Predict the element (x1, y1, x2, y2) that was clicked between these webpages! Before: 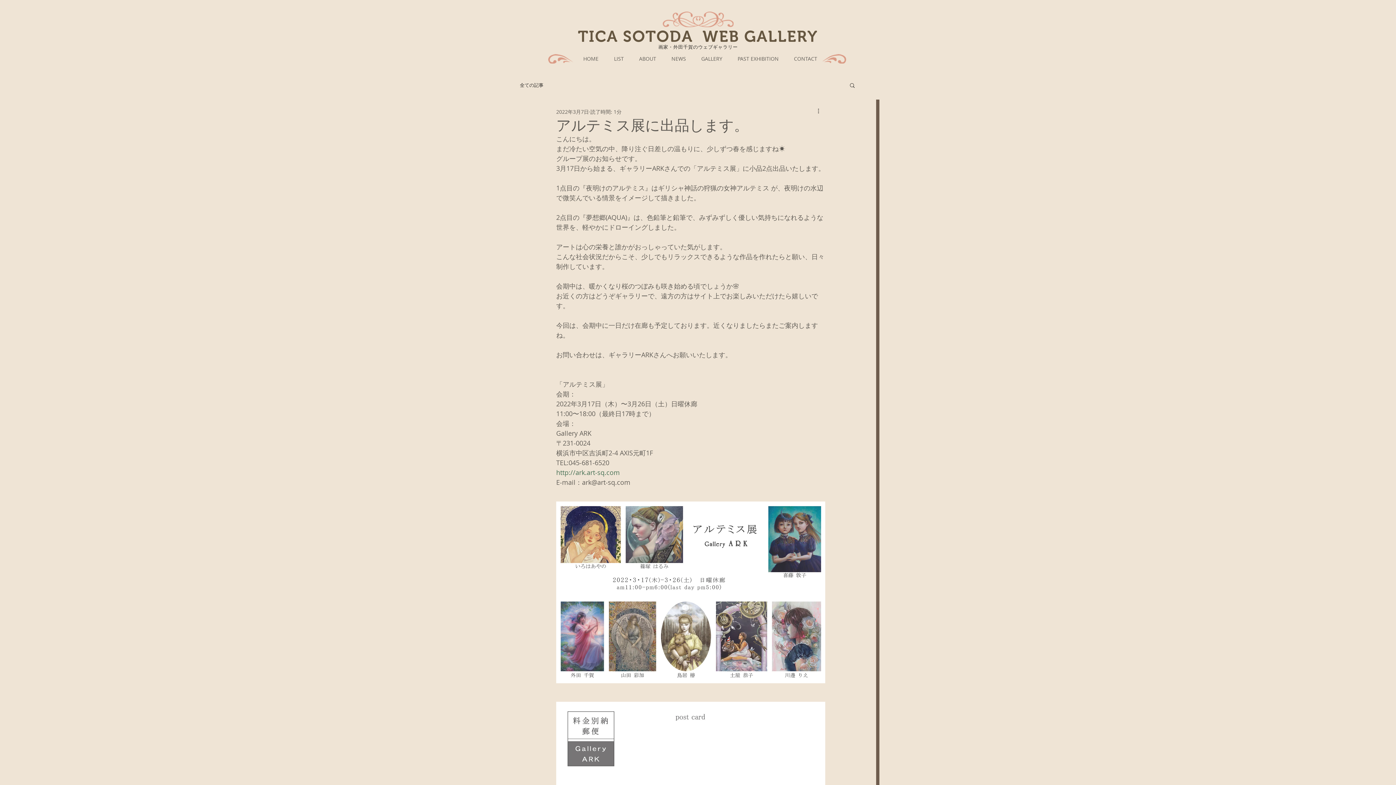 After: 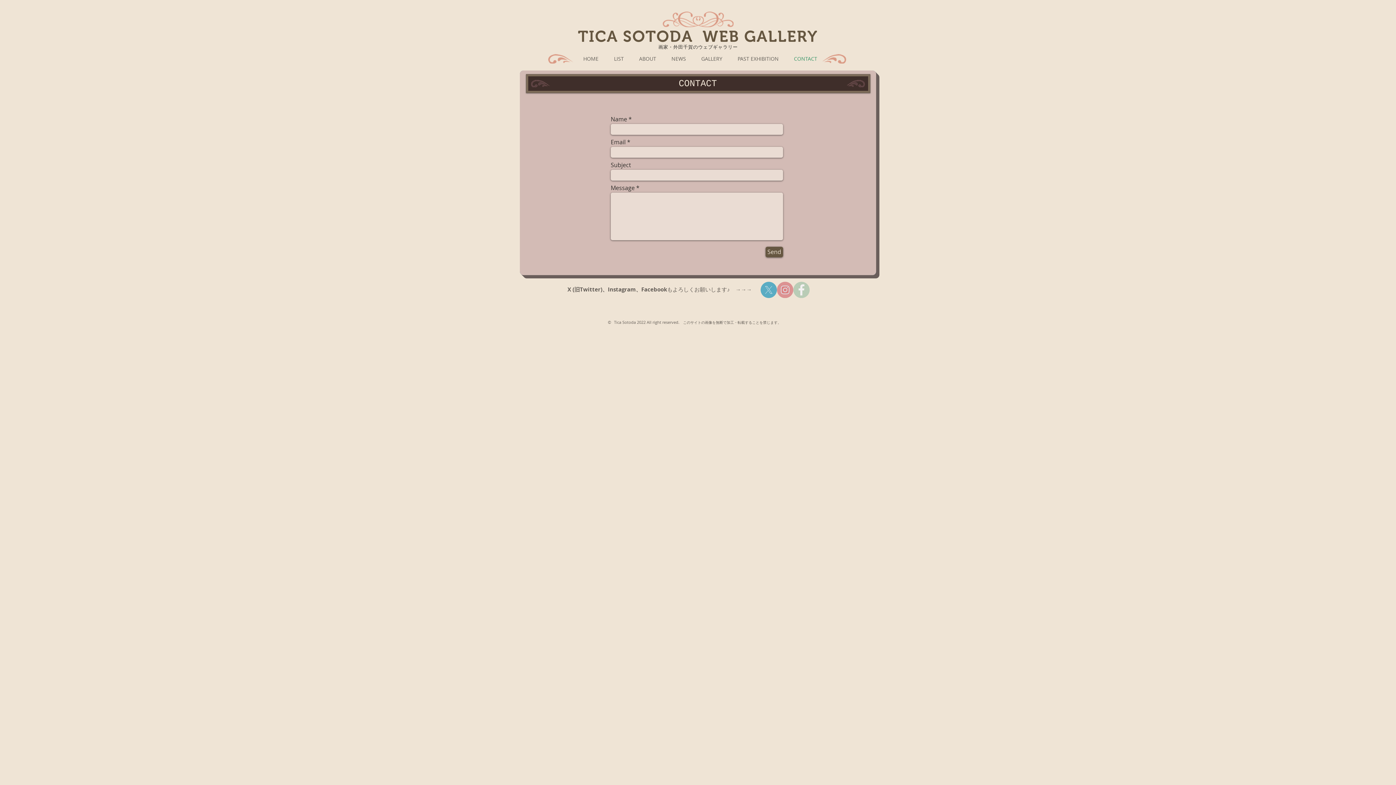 Action: label: CONTACT bbox: (786, 53, 825, 64)